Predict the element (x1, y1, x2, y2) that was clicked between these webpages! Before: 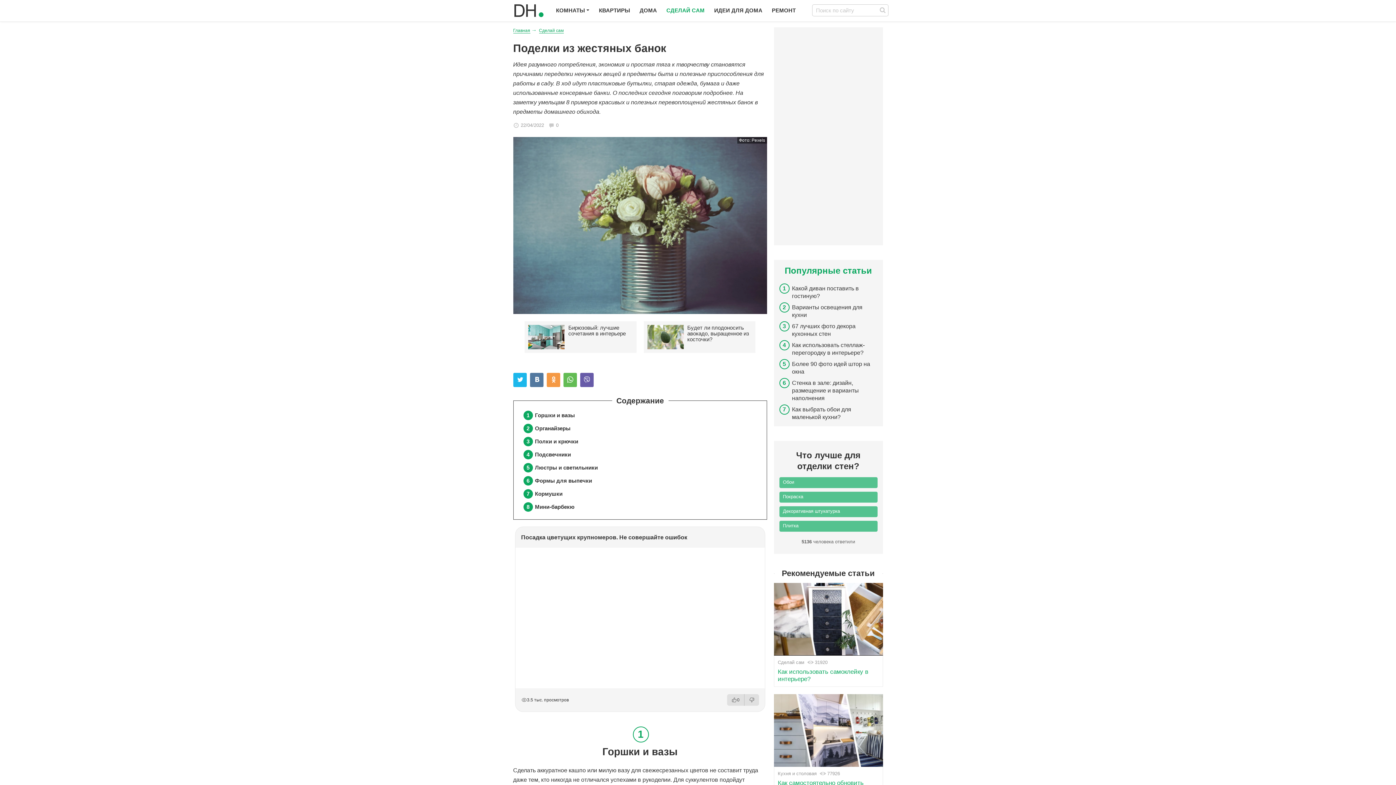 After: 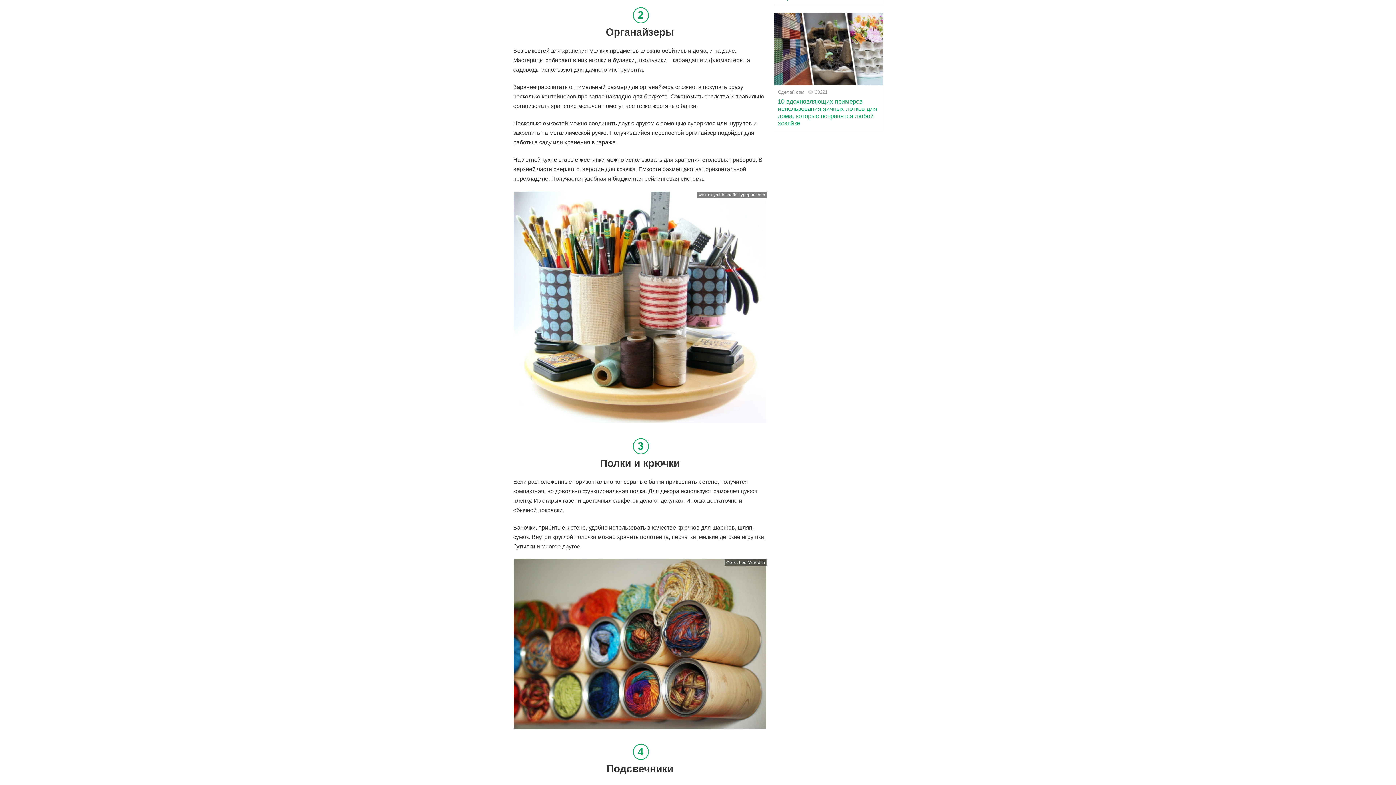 Action: label: Органайзеры bbox: (535, 425, 570, 431)